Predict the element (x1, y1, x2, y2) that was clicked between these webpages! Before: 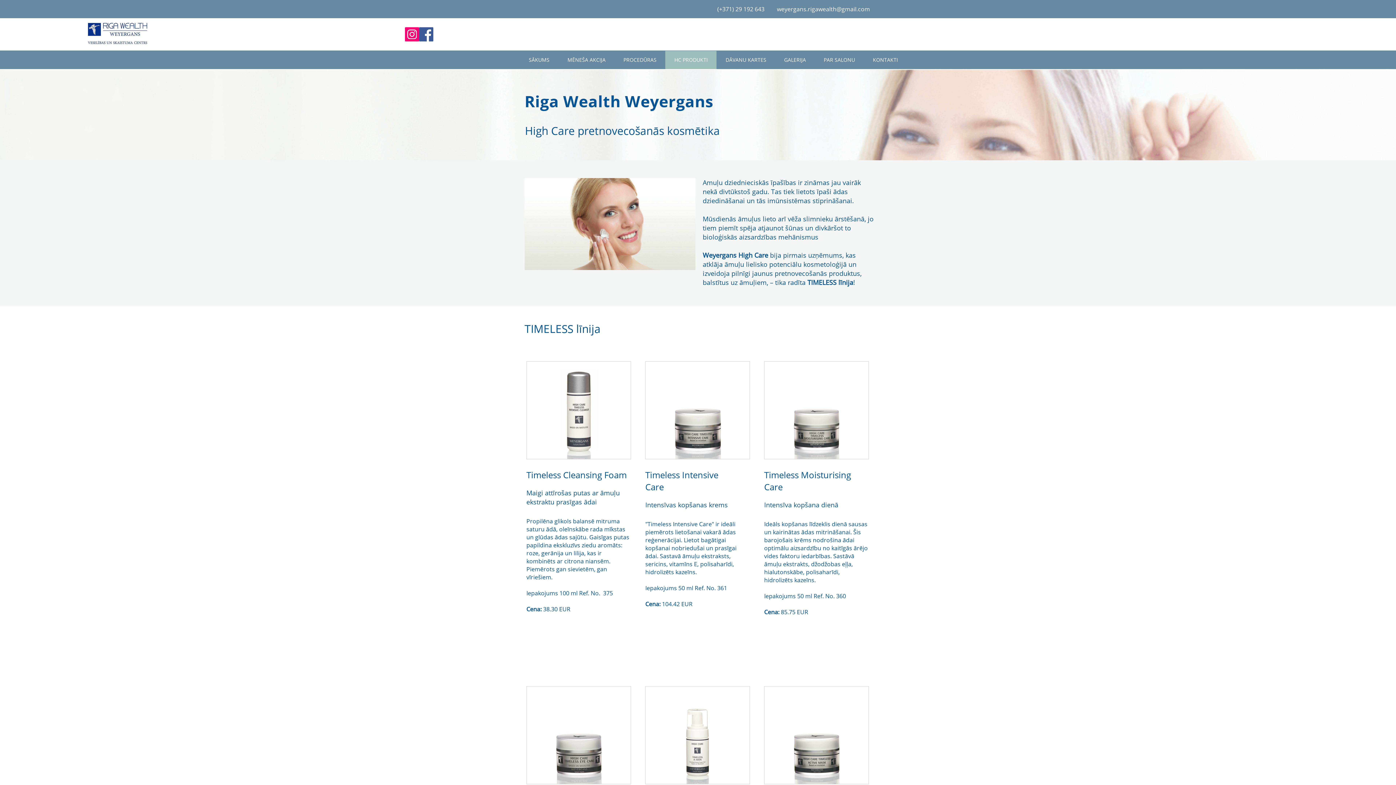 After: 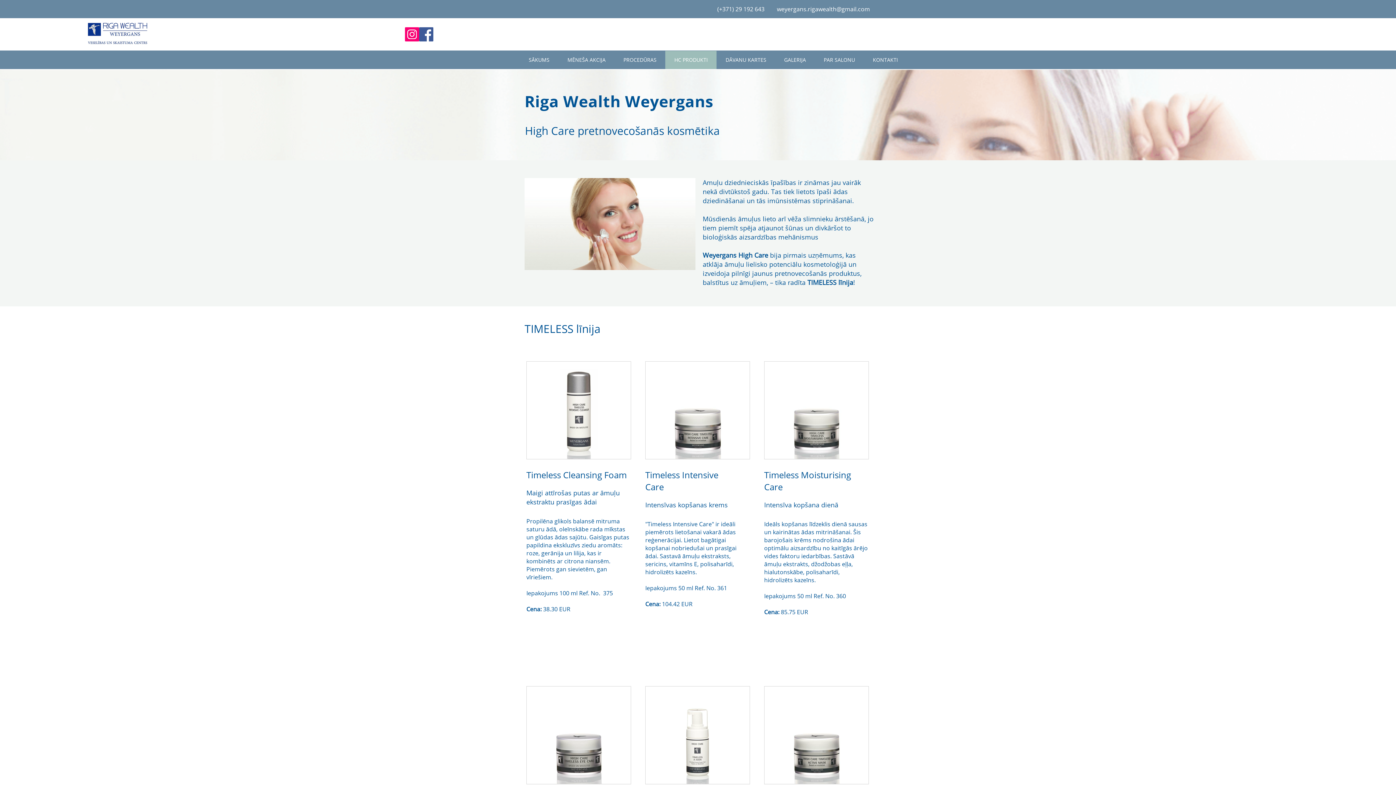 Action: bbox: (405, 27, 419, 41) label: Instagram